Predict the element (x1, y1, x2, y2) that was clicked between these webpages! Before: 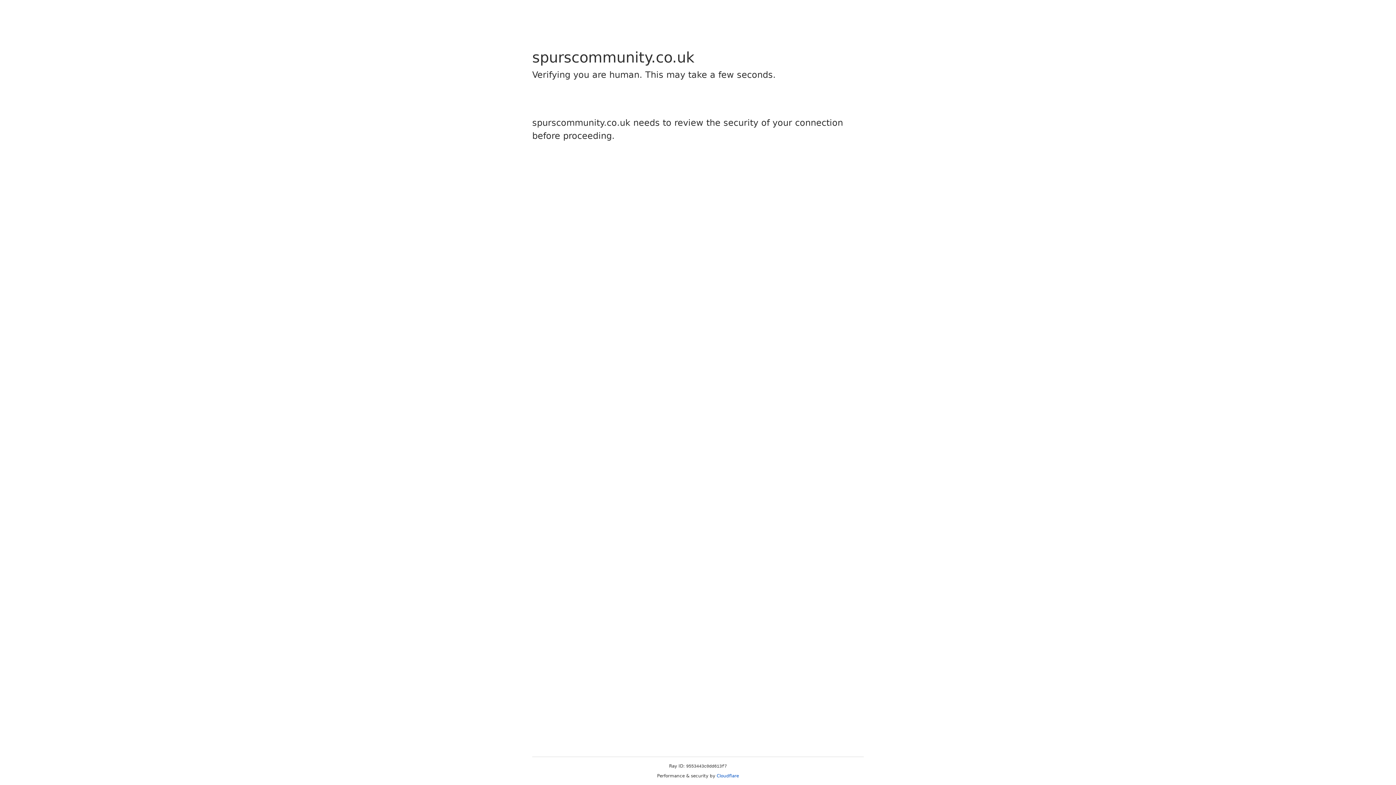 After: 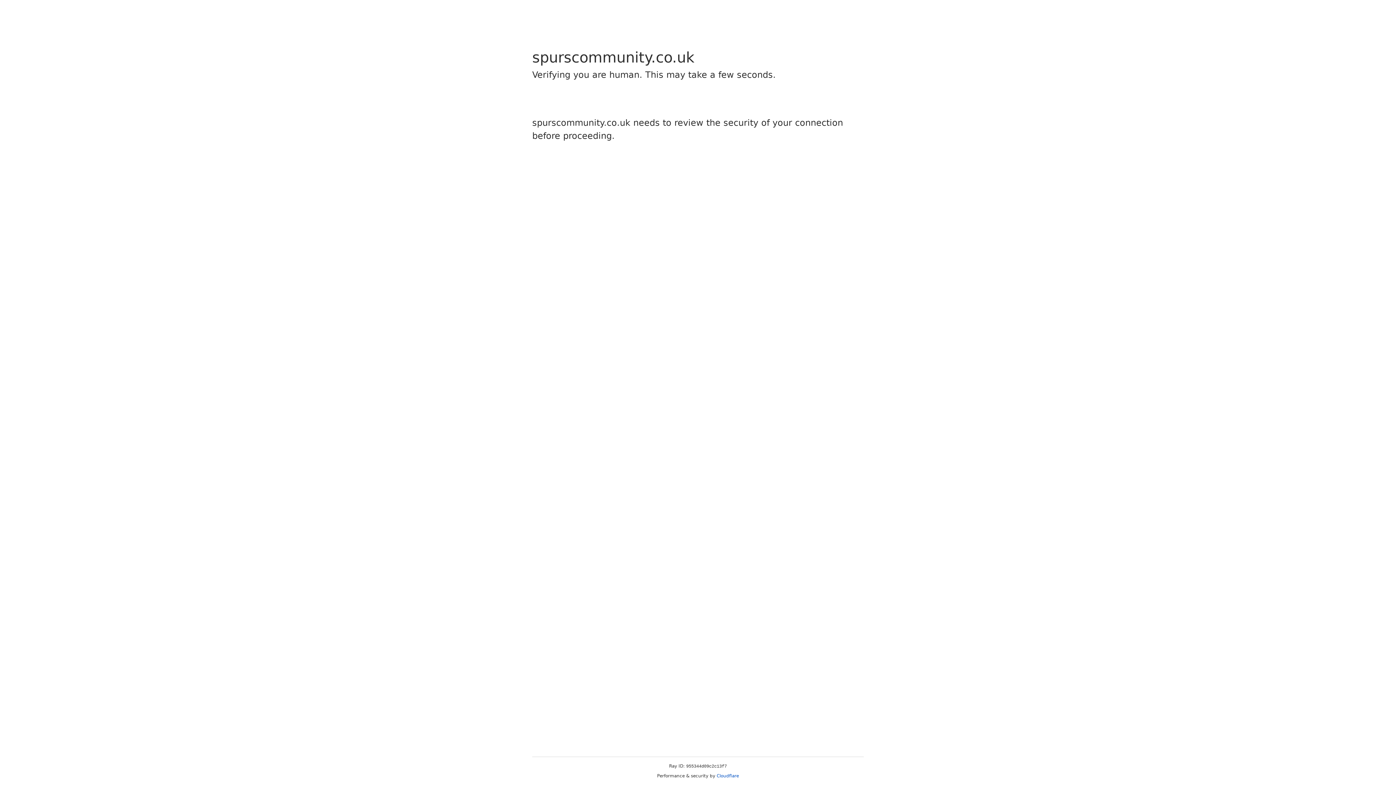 Action: bbox: (716, 773, 739, 778) label: Cloudflare